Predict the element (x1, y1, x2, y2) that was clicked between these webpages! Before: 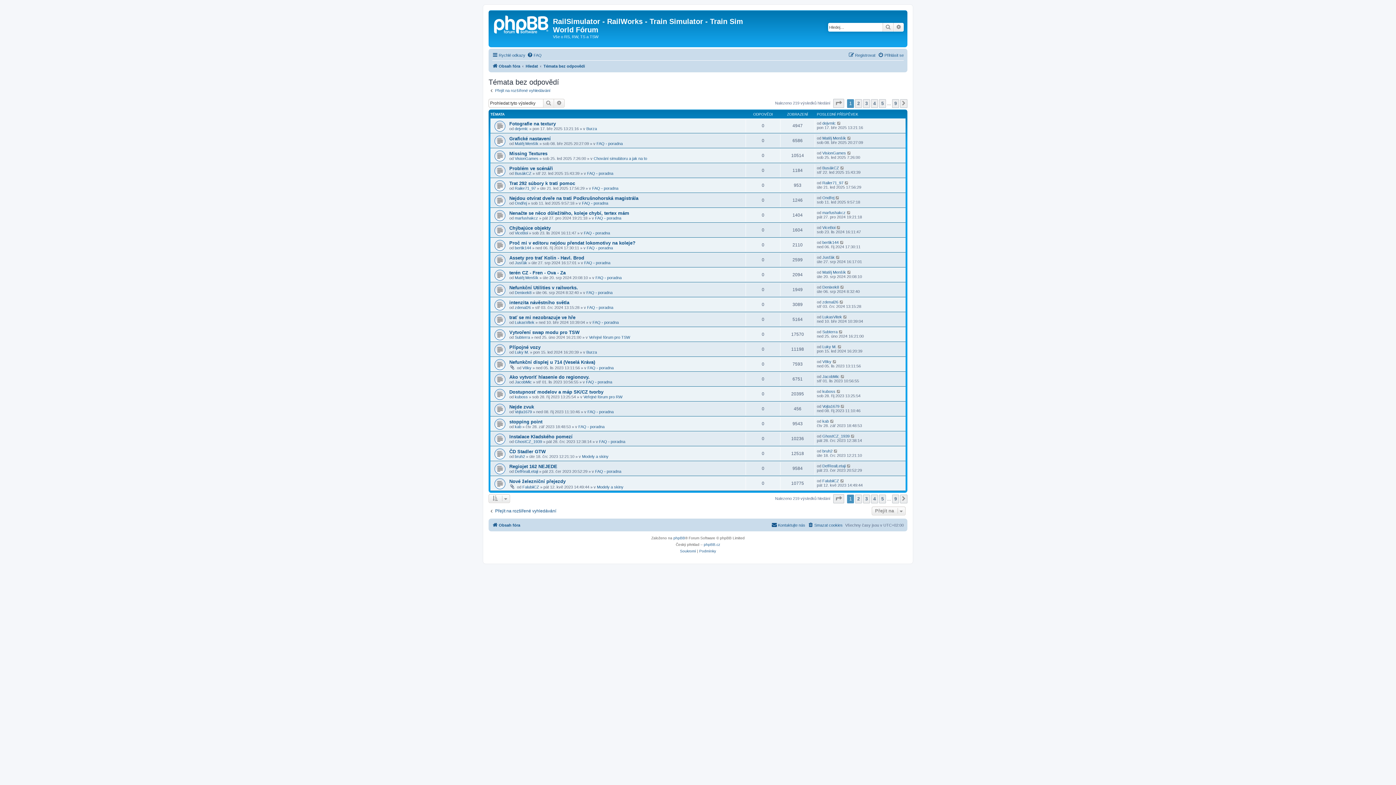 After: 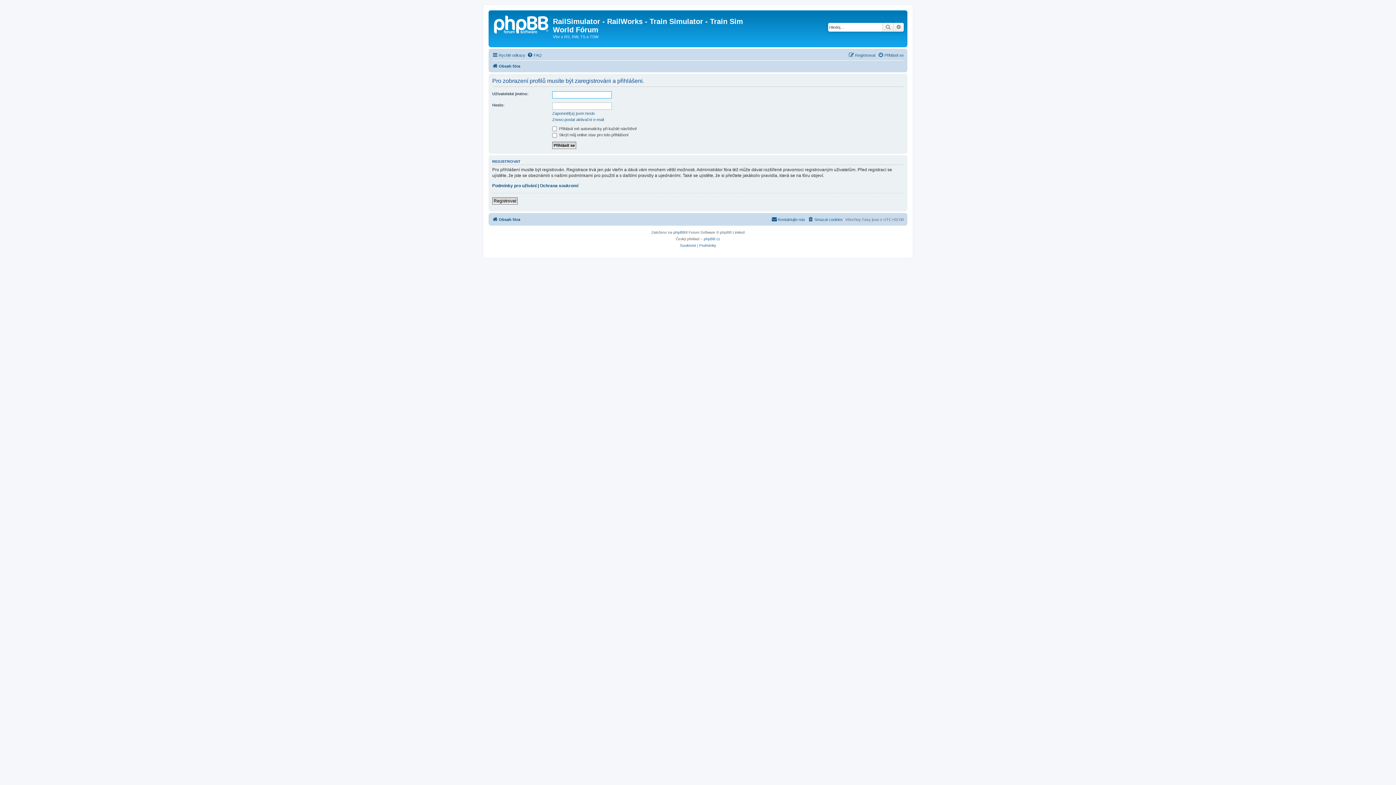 Action: label: Matěj Menšík bbox: (822, 270, 846, 274)